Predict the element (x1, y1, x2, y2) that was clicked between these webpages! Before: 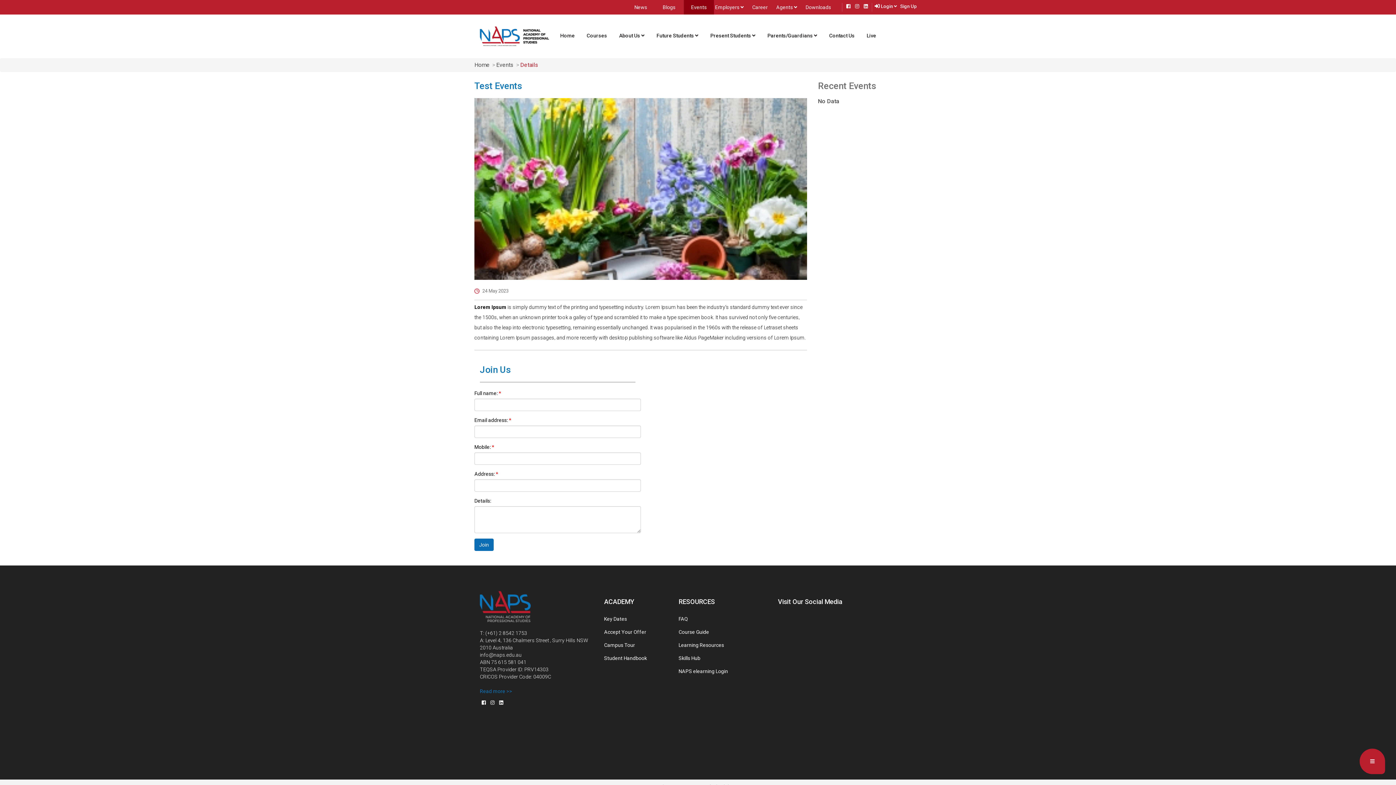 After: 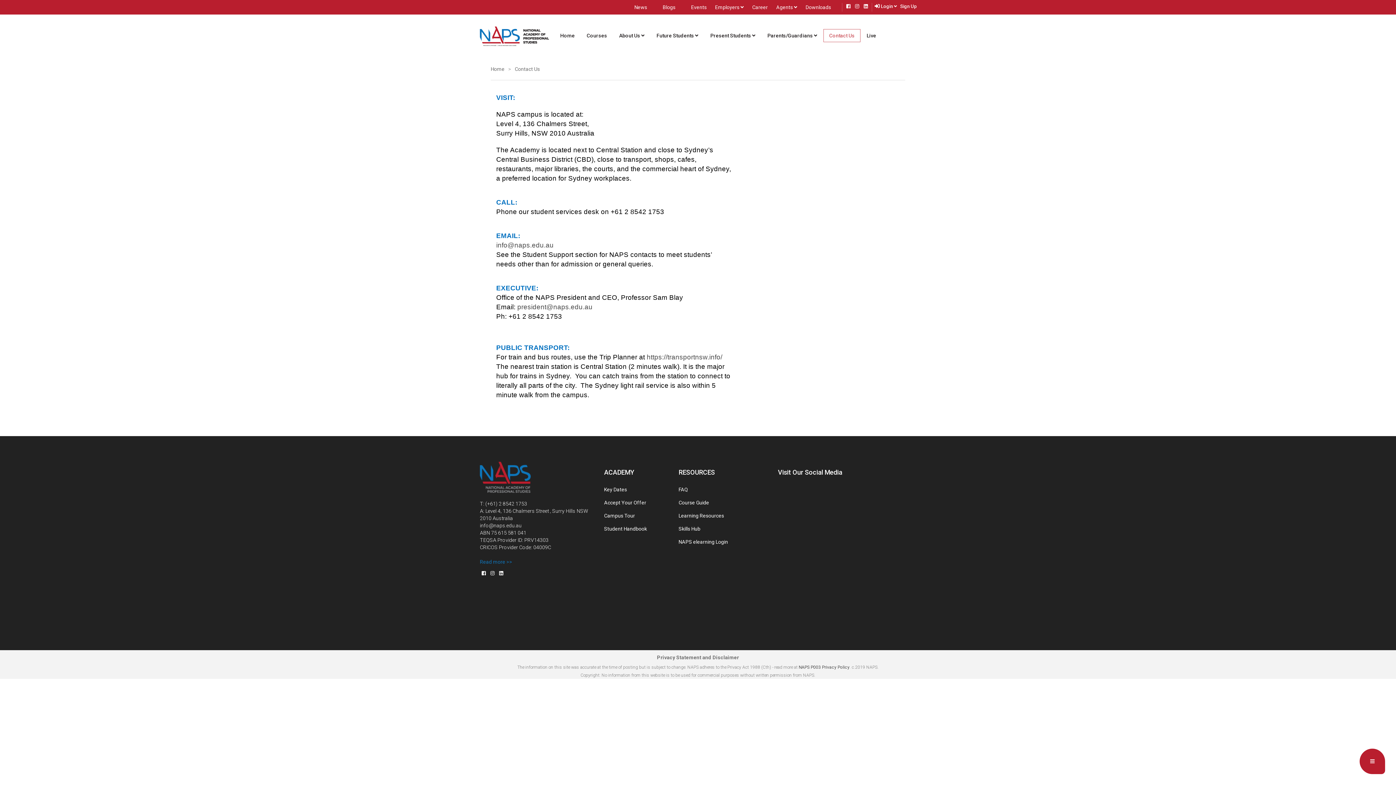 Action: label: Contact Us bbox: (823, 29, 860, 42)